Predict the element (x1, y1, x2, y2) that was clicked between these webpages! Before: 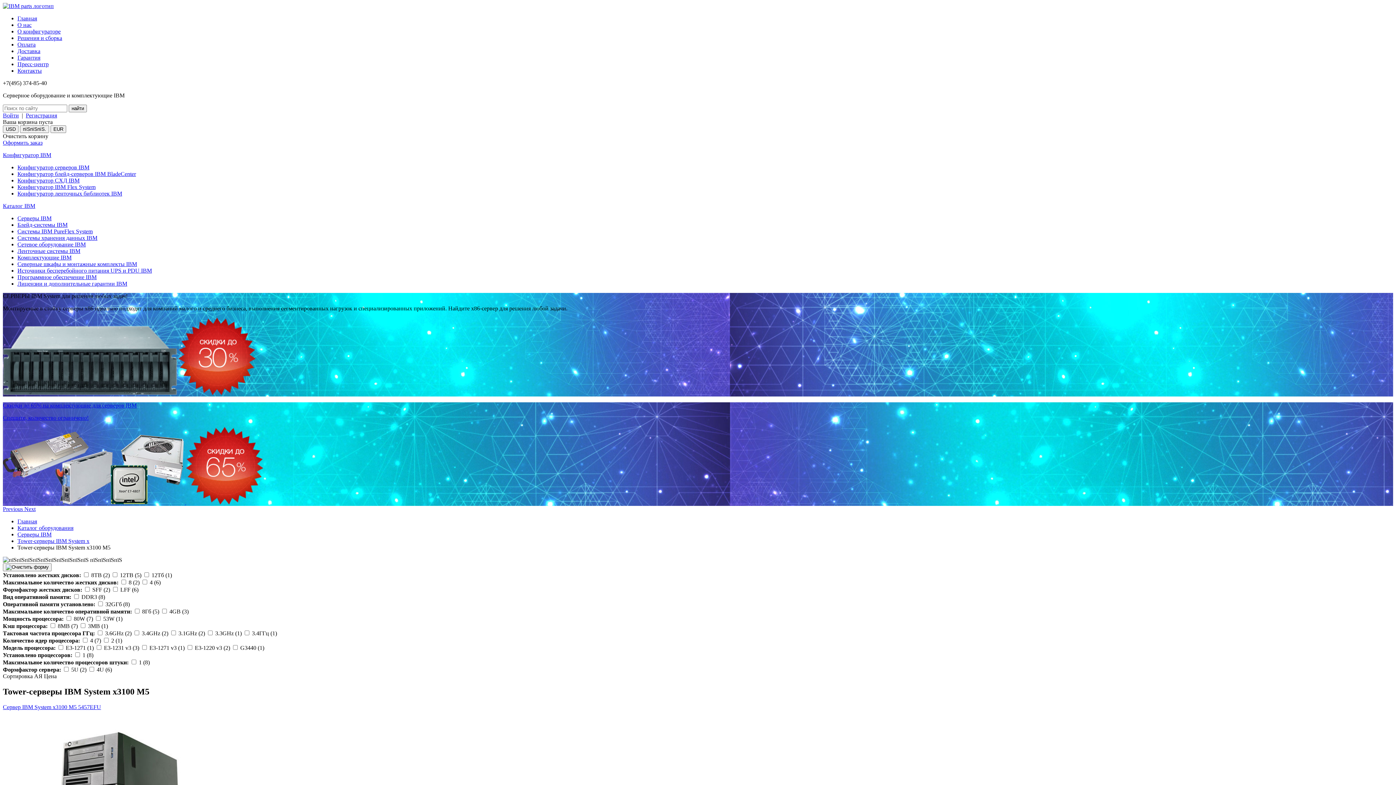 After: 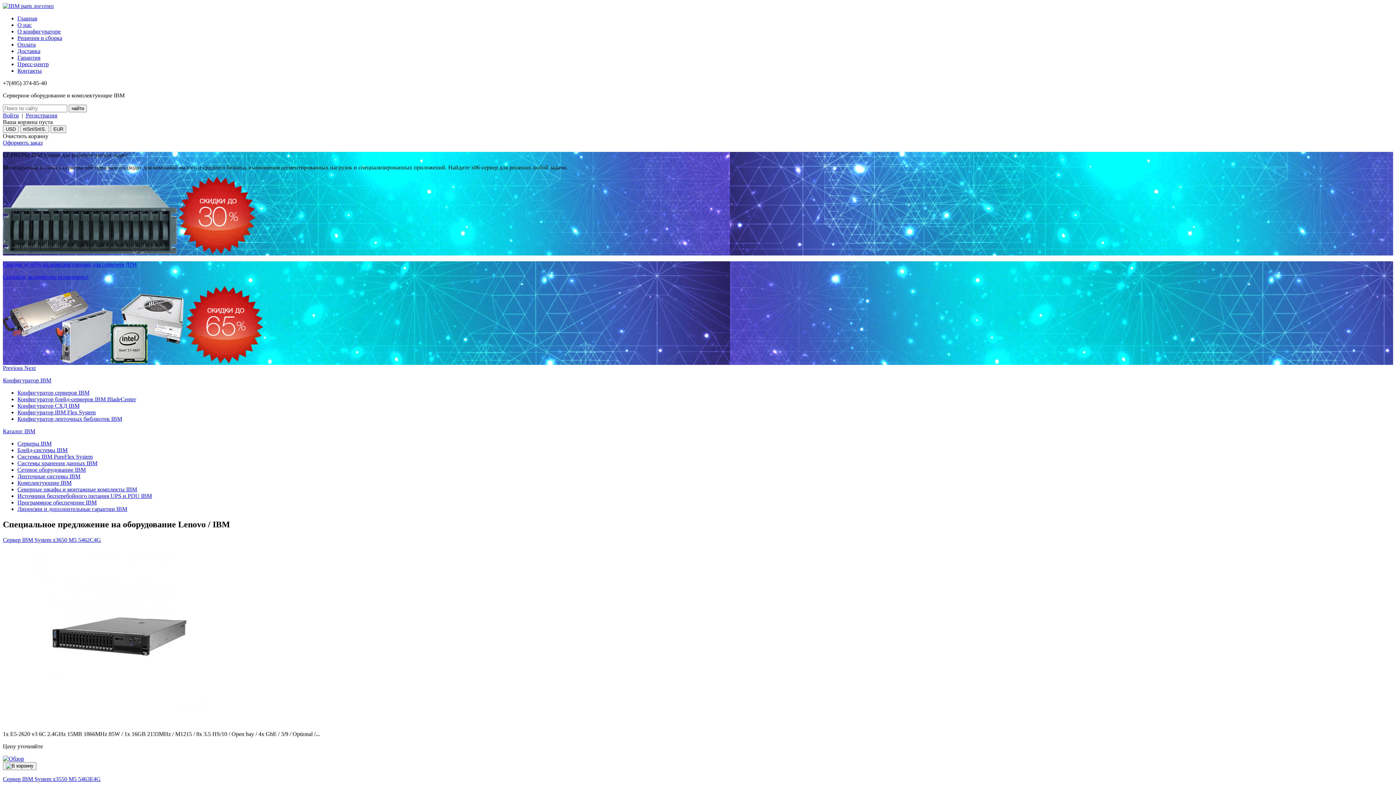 Action: label: Главная bbox: (17, 15, 37, 21)